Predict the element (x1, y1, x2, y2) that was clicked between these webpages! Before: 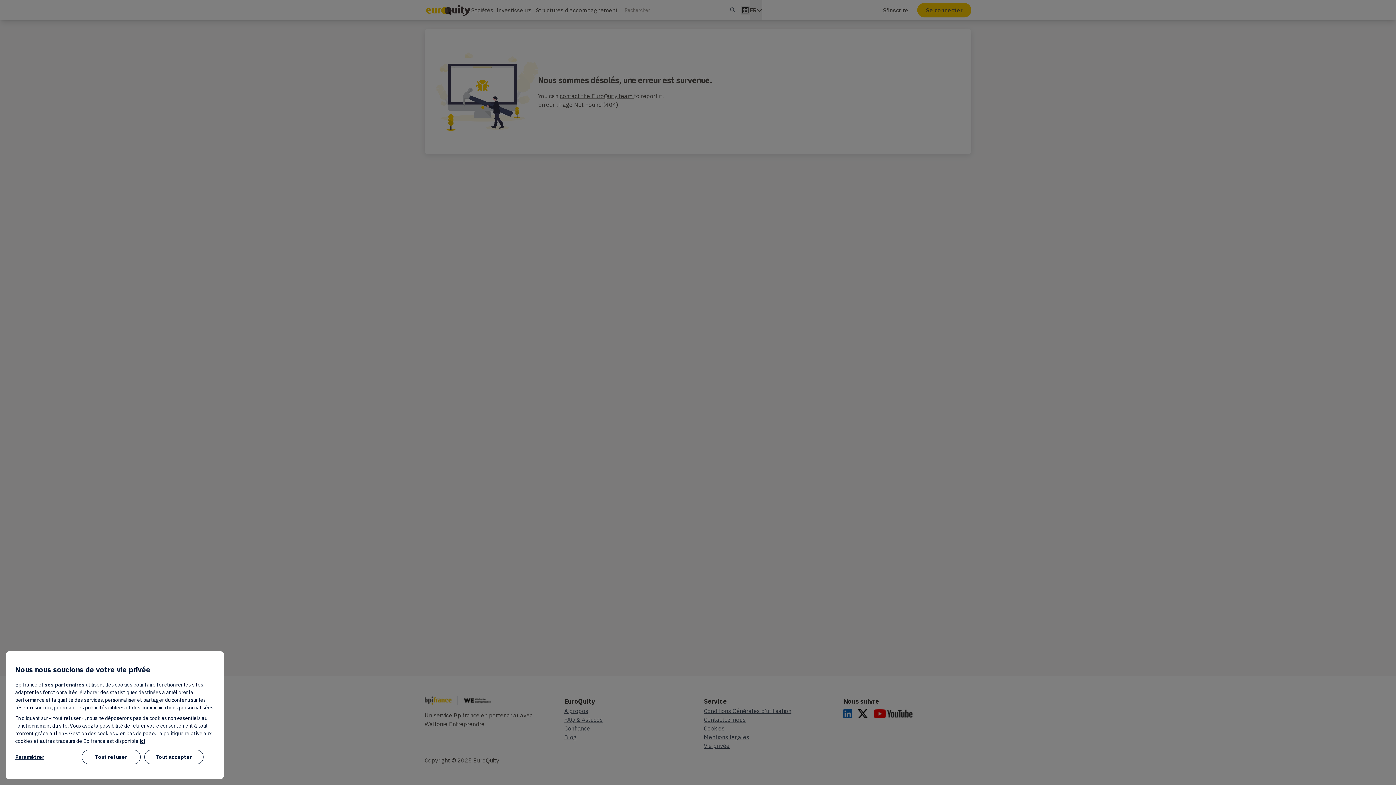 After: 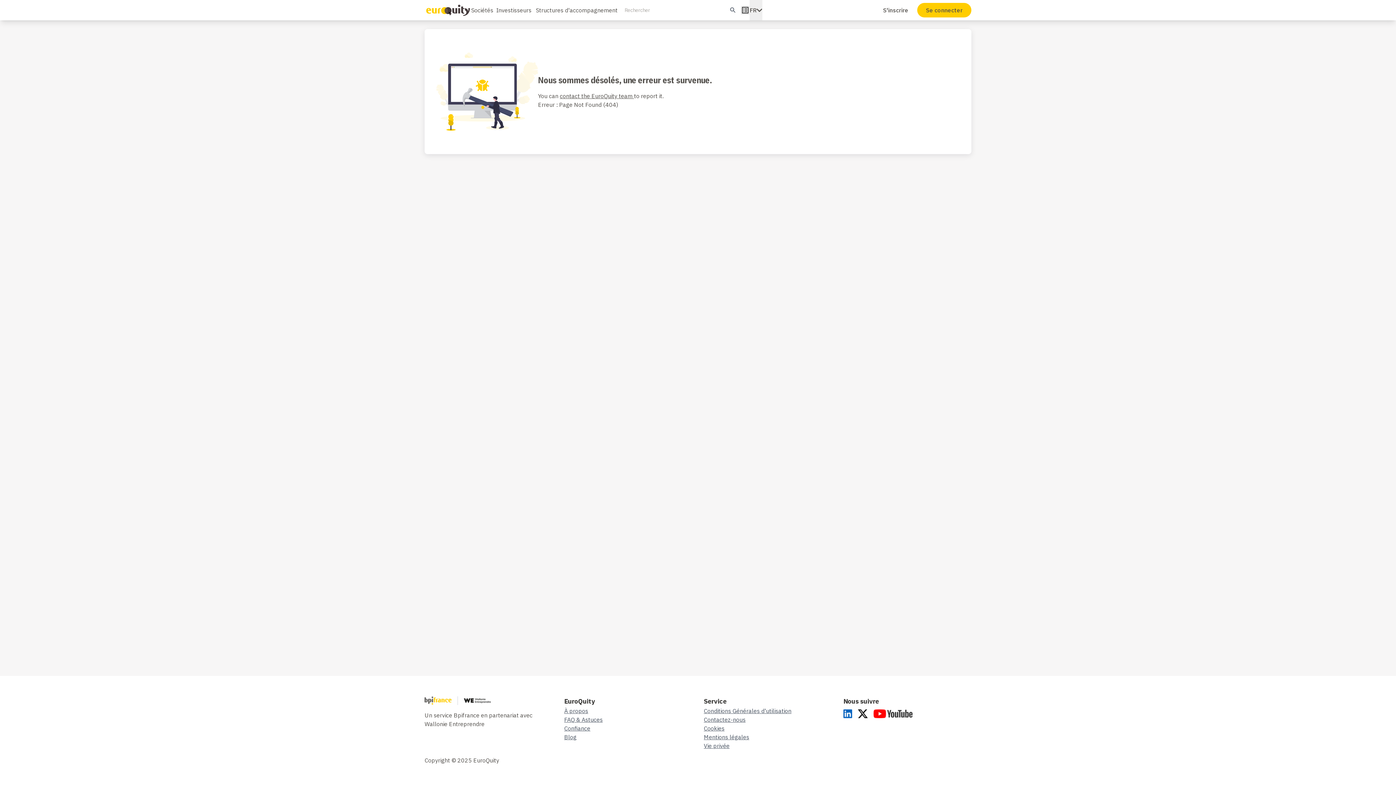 Action: label: Tout accepter bbox: (144, 750, 203, 764)